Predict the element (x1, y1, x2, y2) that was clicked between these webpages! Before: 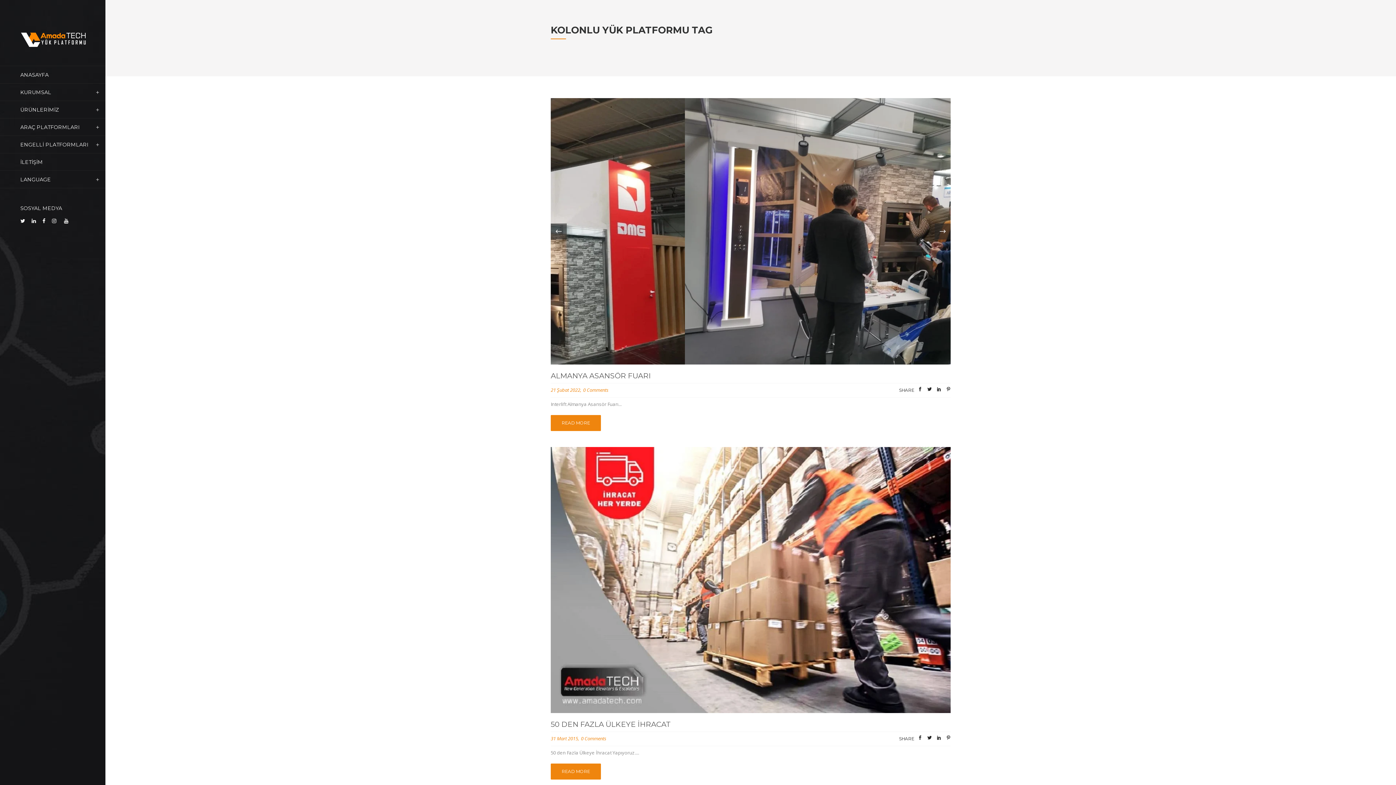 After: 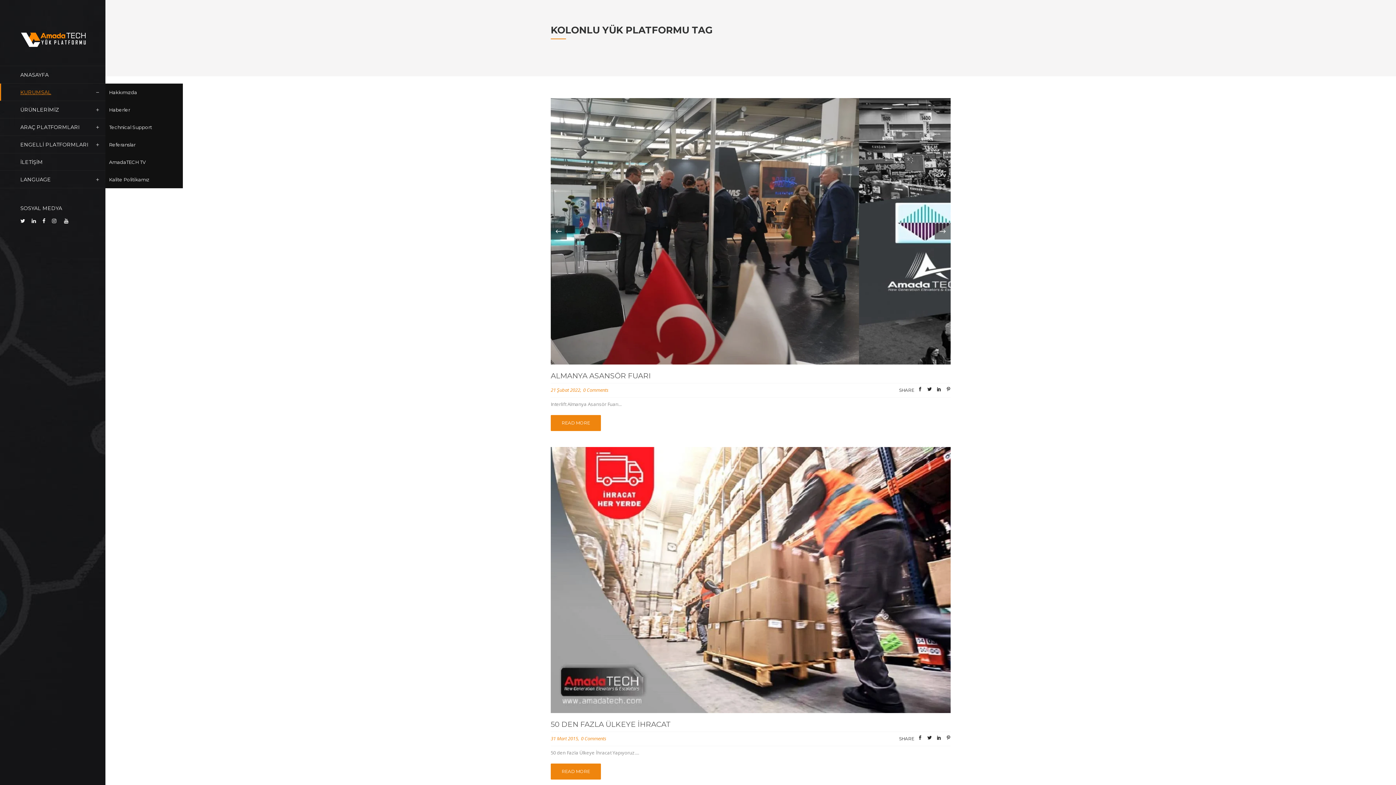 Action: label: KURUMSAL bbox: (0, 83, 105, 101)